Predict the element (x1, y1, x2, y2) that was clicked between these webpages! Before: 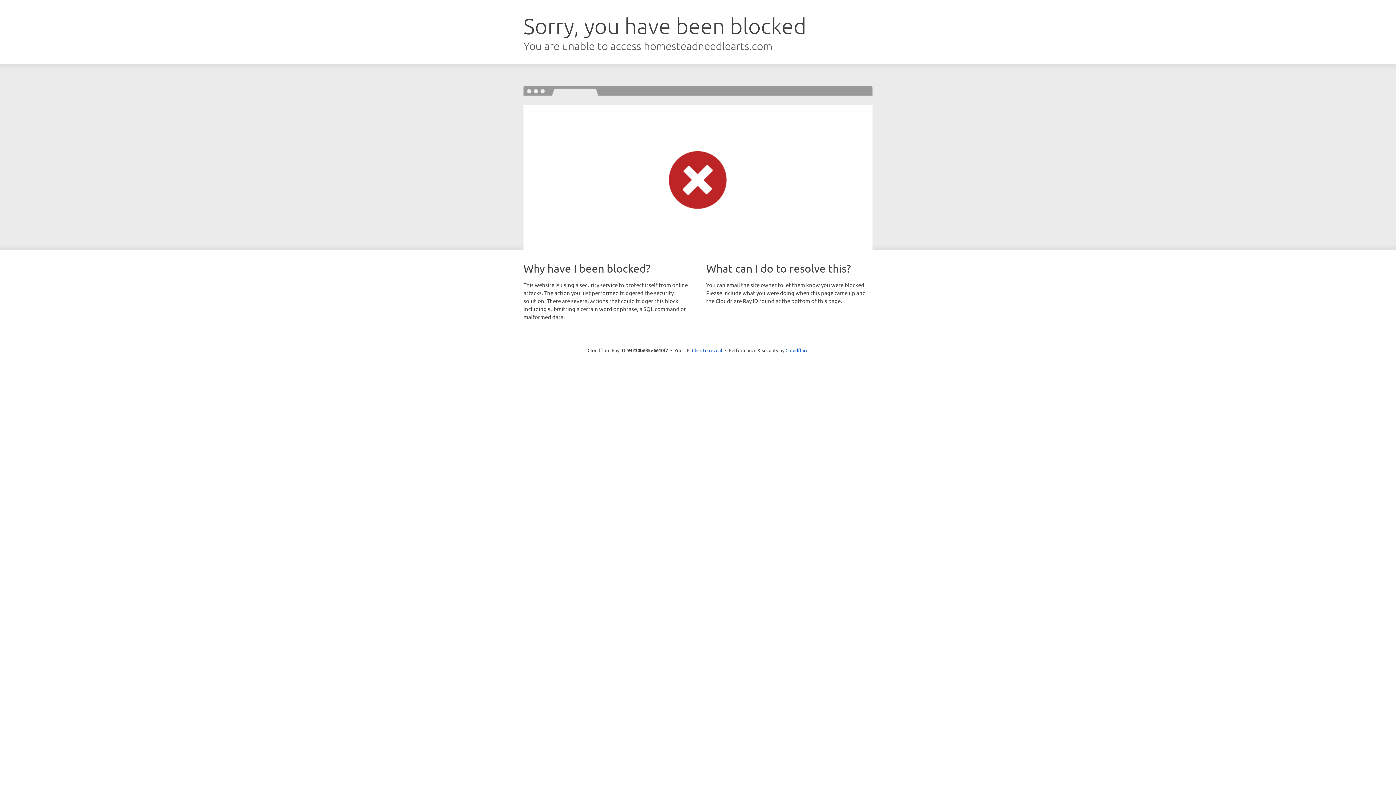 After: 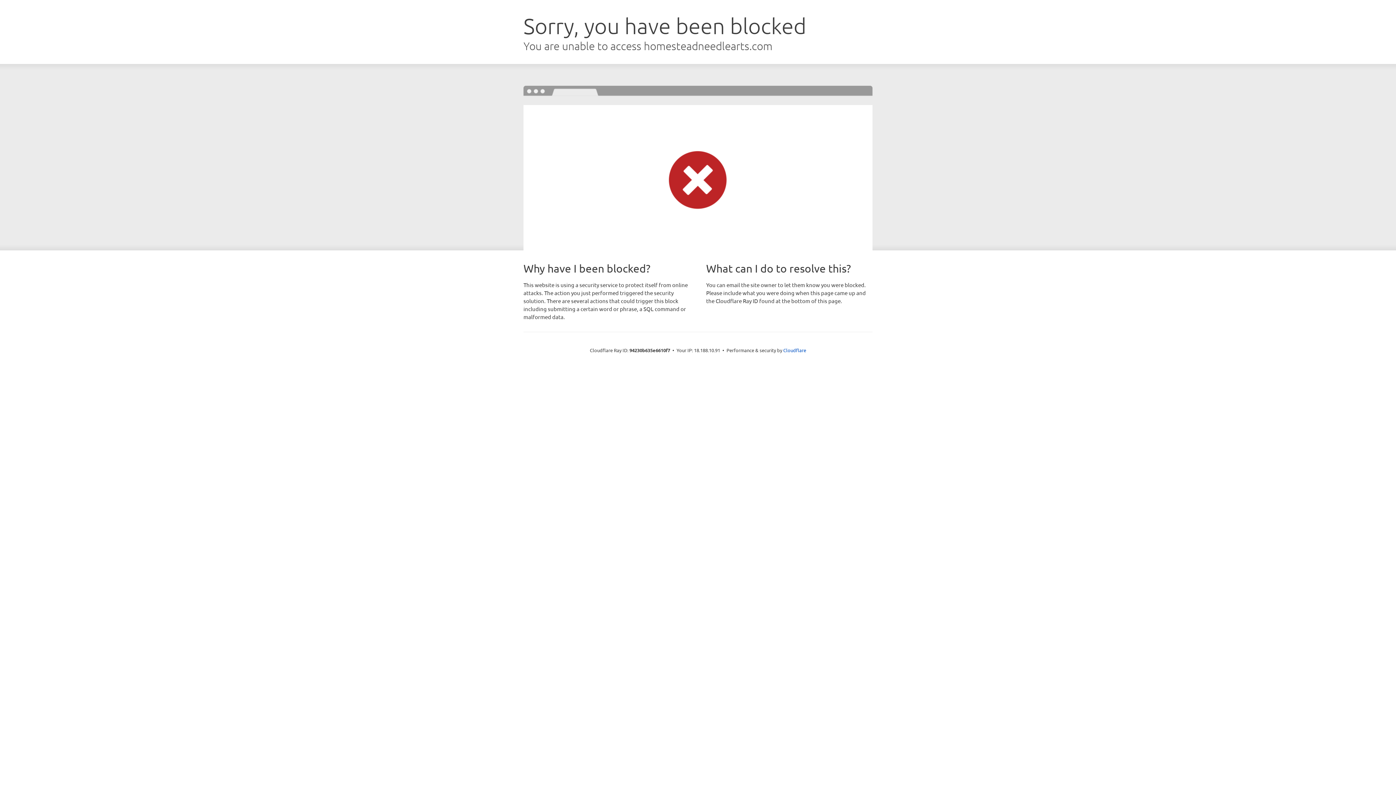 Action: bbox: (692, 346, 722, 353) label: Click to reveal